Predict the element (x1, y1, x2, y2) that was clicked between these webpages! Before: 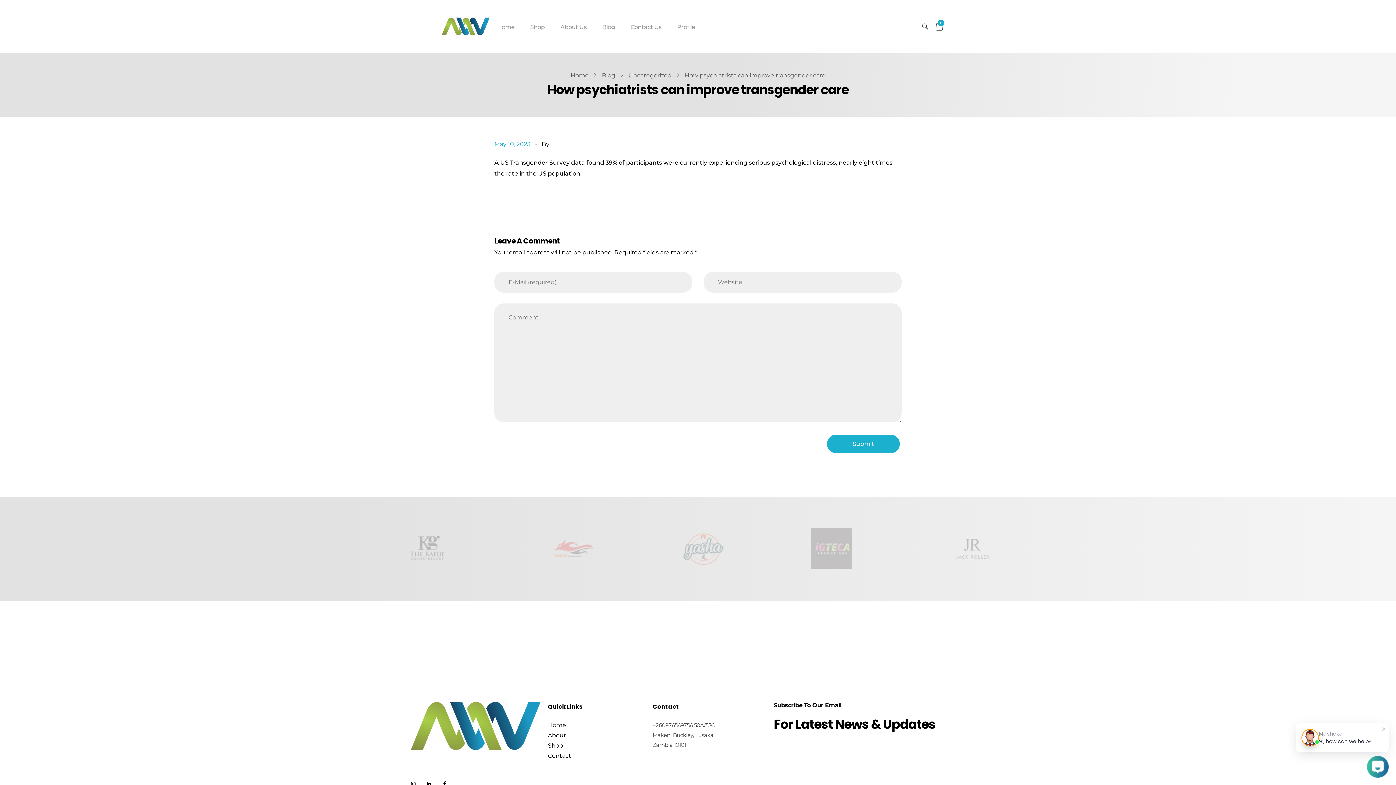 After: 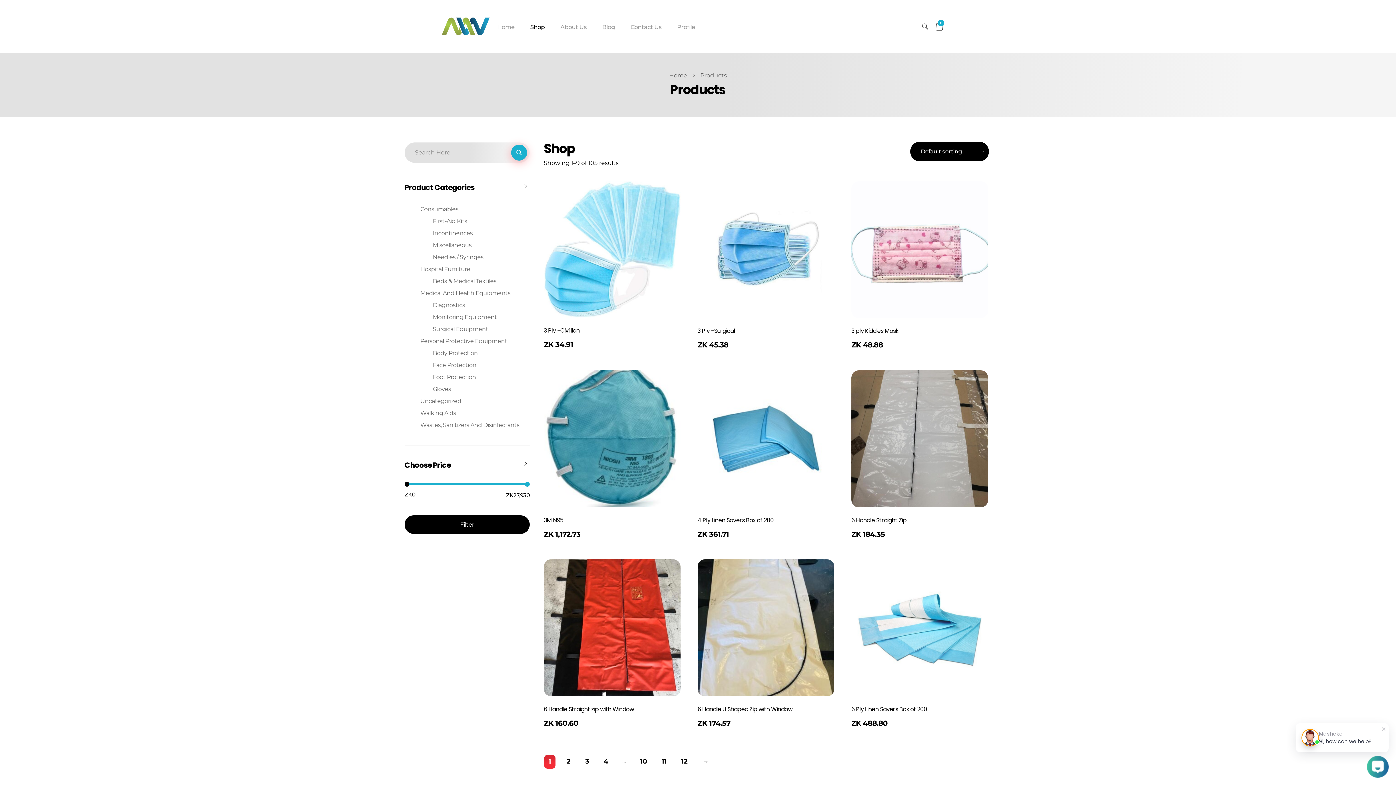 Action: label: Shop bbox: (522, 23, 552, 30)